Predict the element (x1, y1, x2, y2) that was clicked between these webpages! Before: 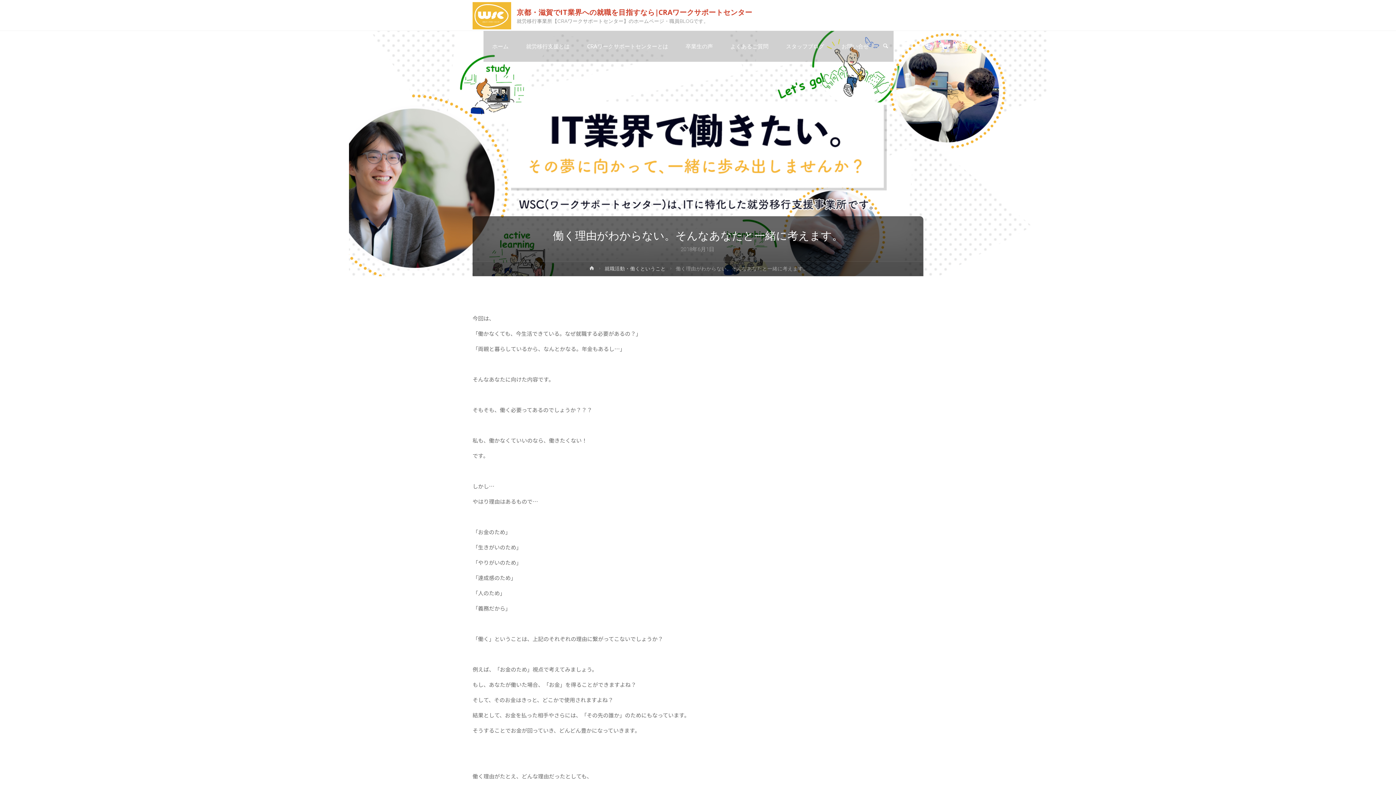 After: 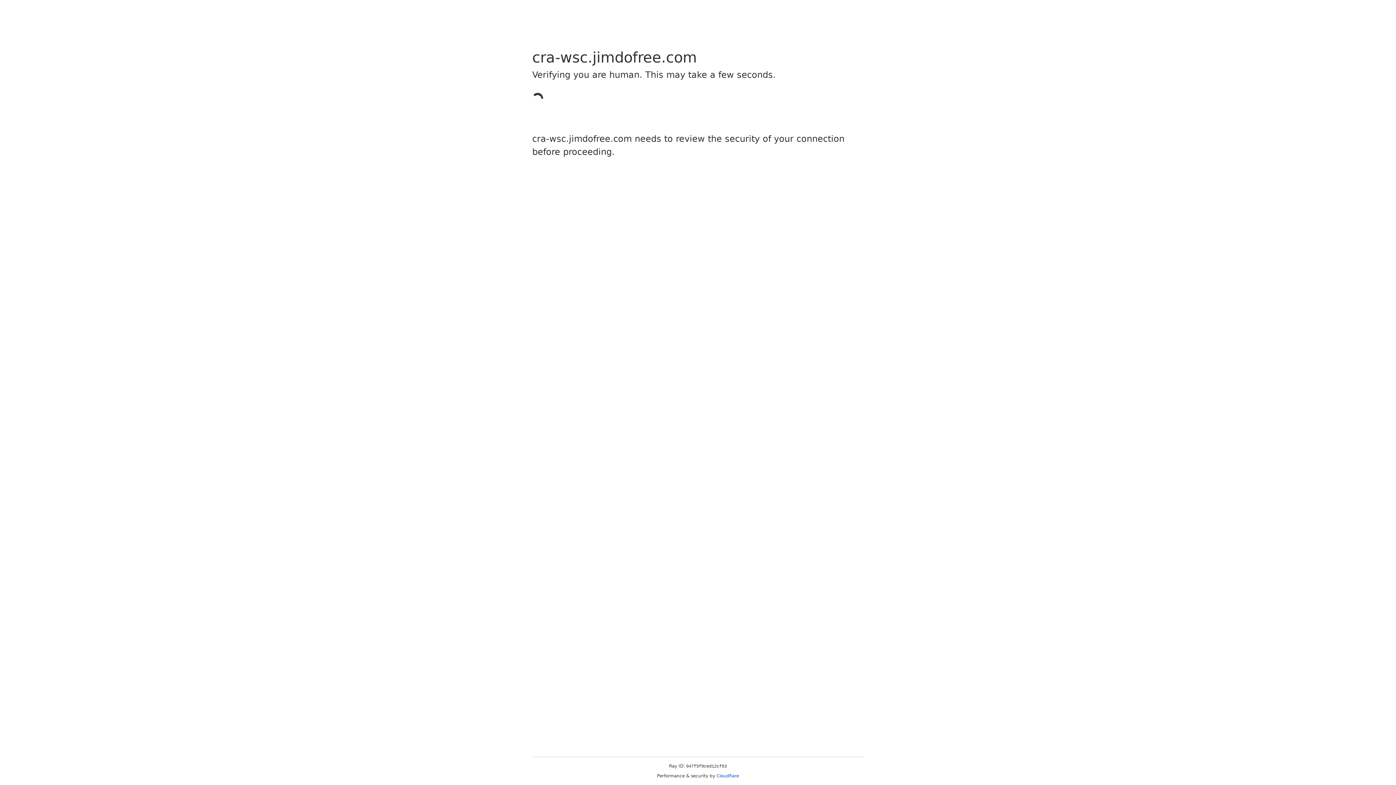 Action: label: お問い合せ bbox: (833, 30, 877, 61)